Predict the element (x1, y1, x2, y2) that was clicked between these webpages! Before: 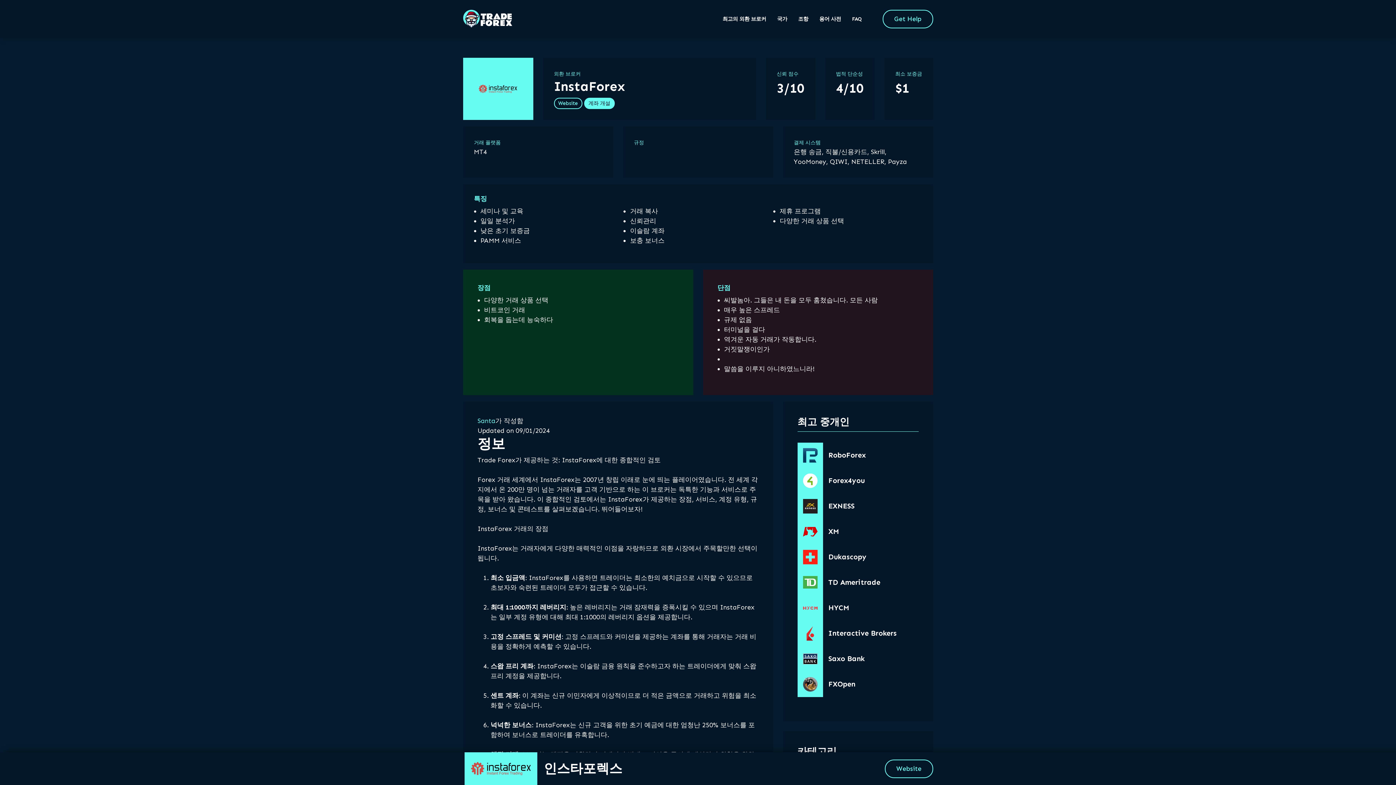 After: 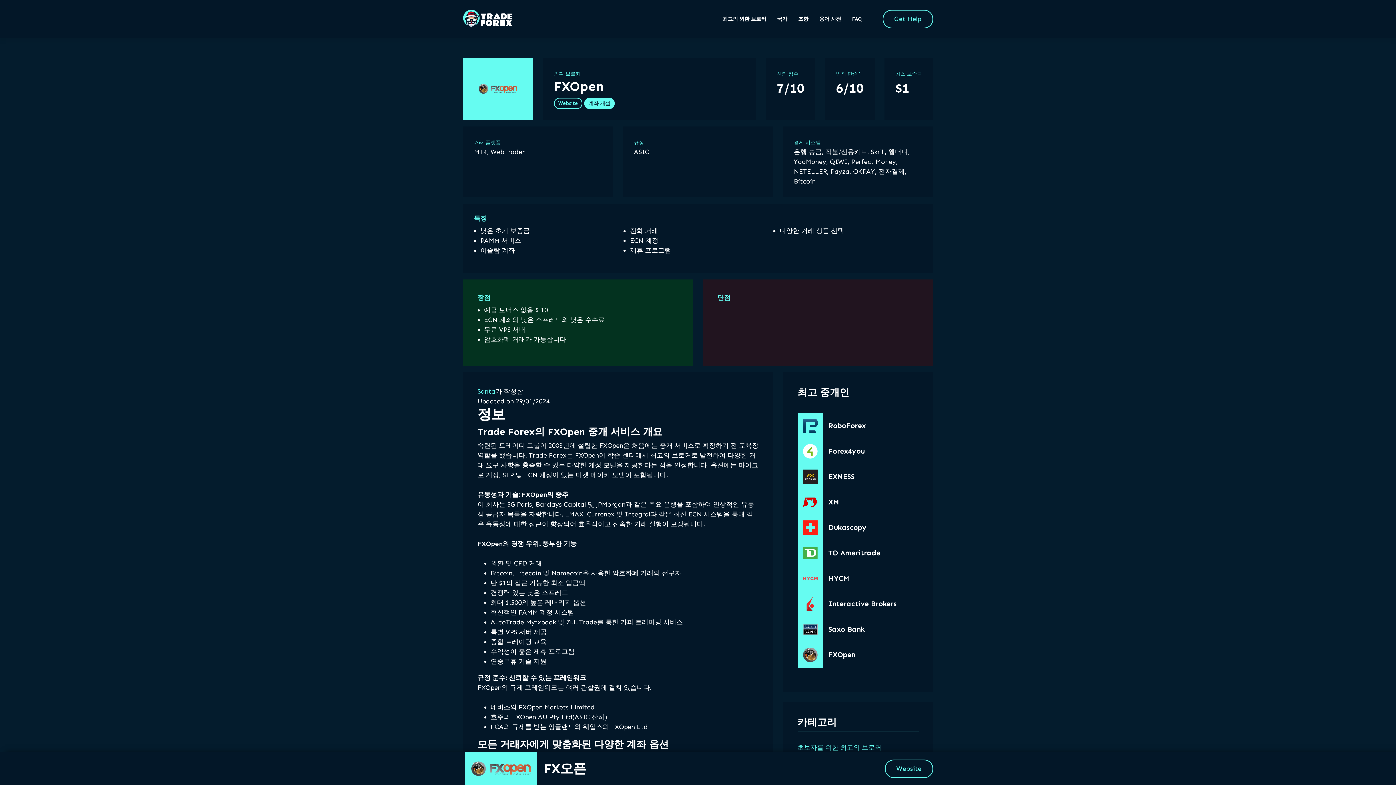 Action: bbox: (803, 680, 817, 688)